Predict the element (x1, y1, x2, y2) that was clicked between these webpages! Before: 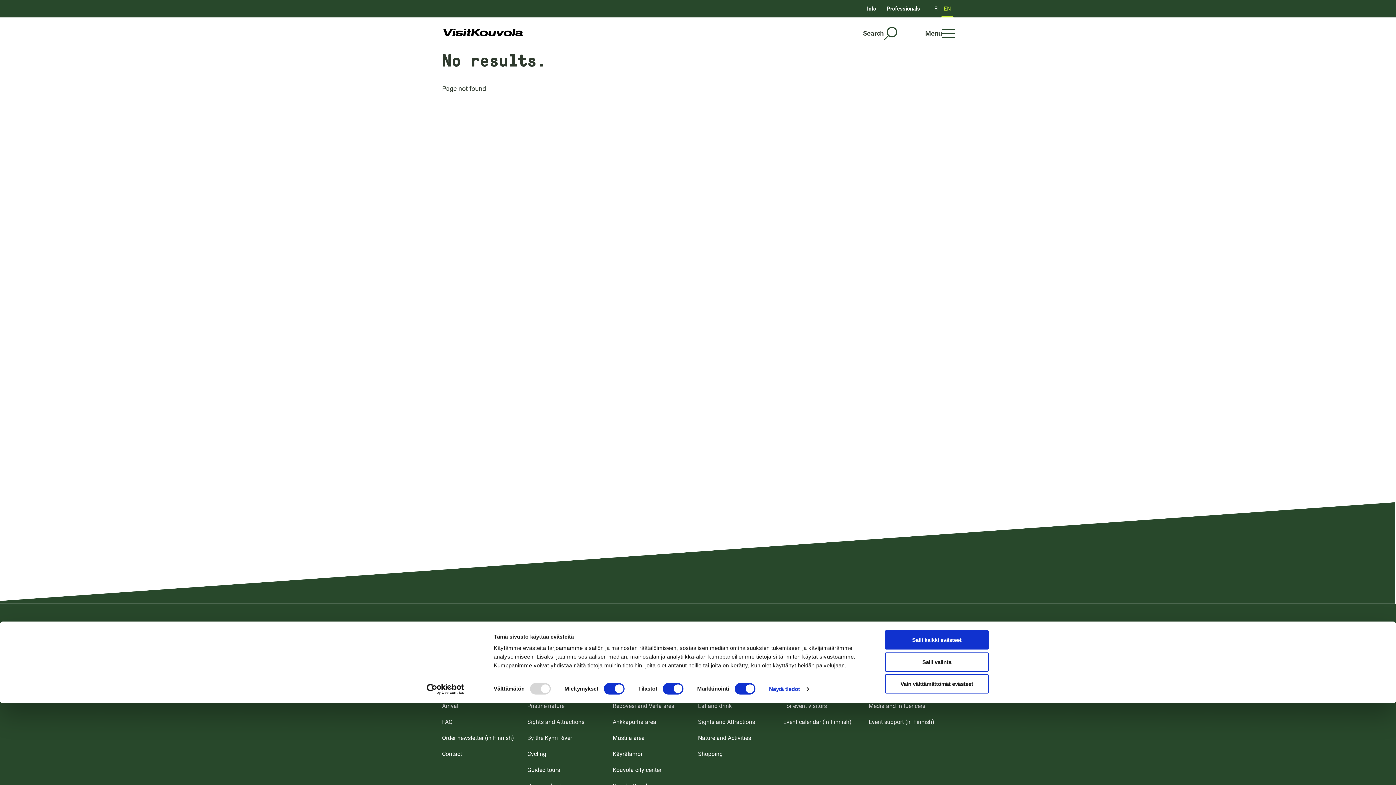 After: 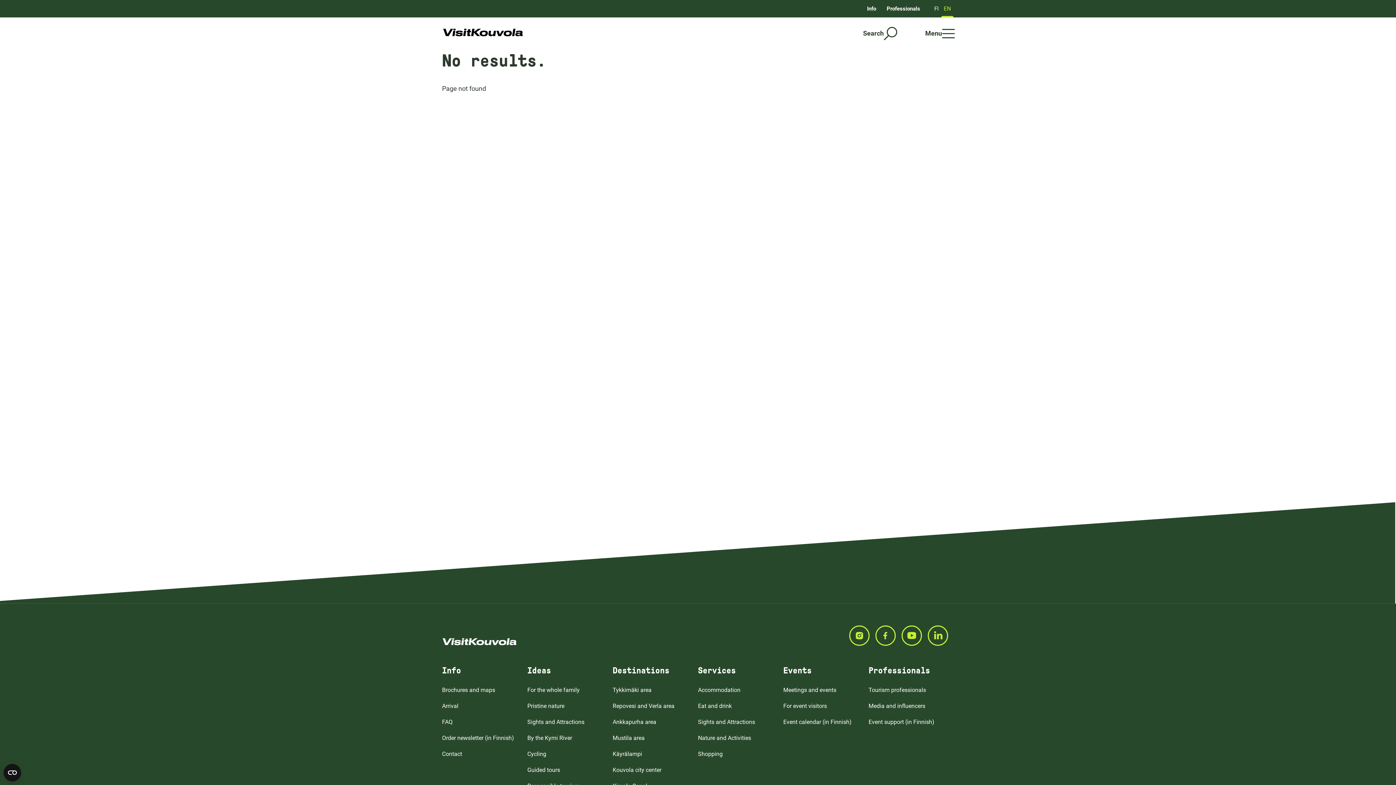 Action: bbox: (885, 652, 989, 672) label: Salli valinta